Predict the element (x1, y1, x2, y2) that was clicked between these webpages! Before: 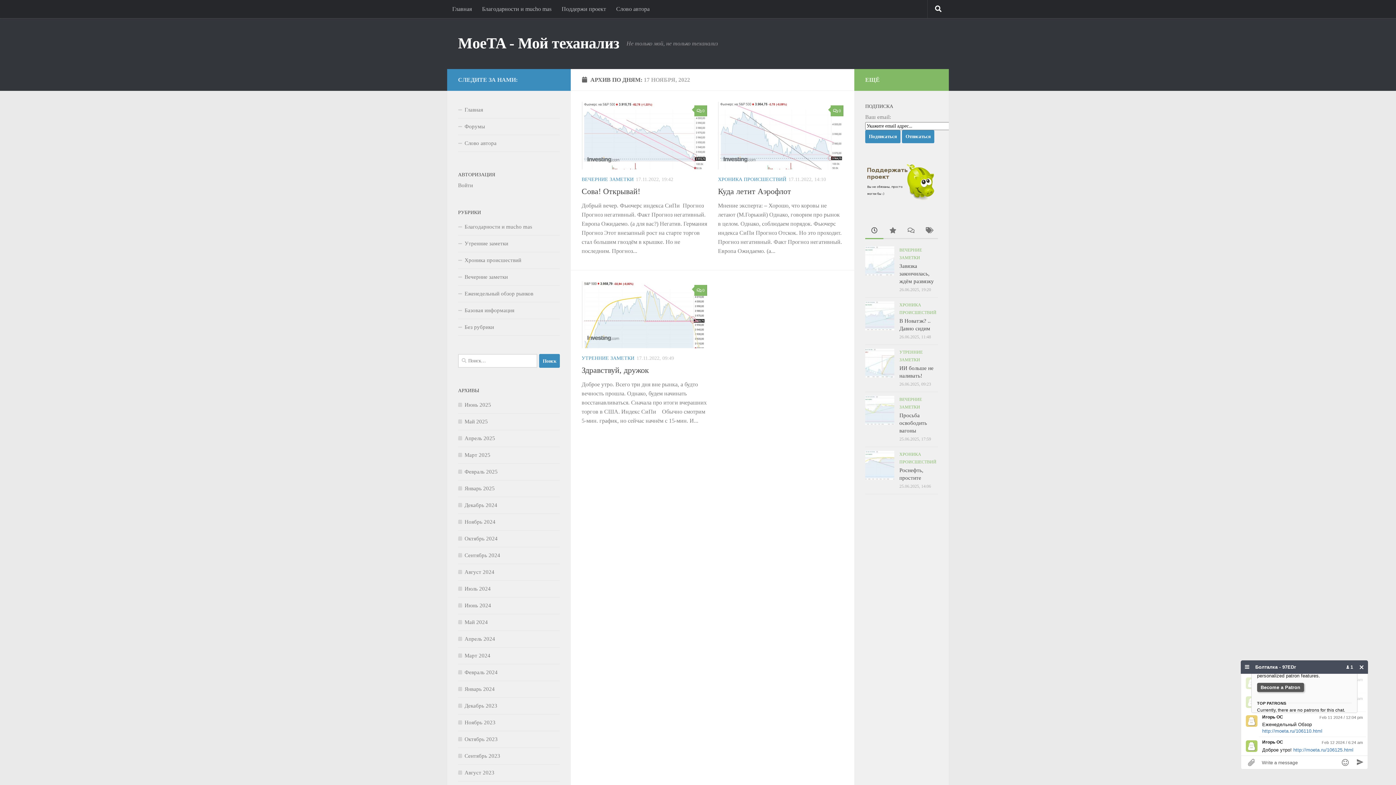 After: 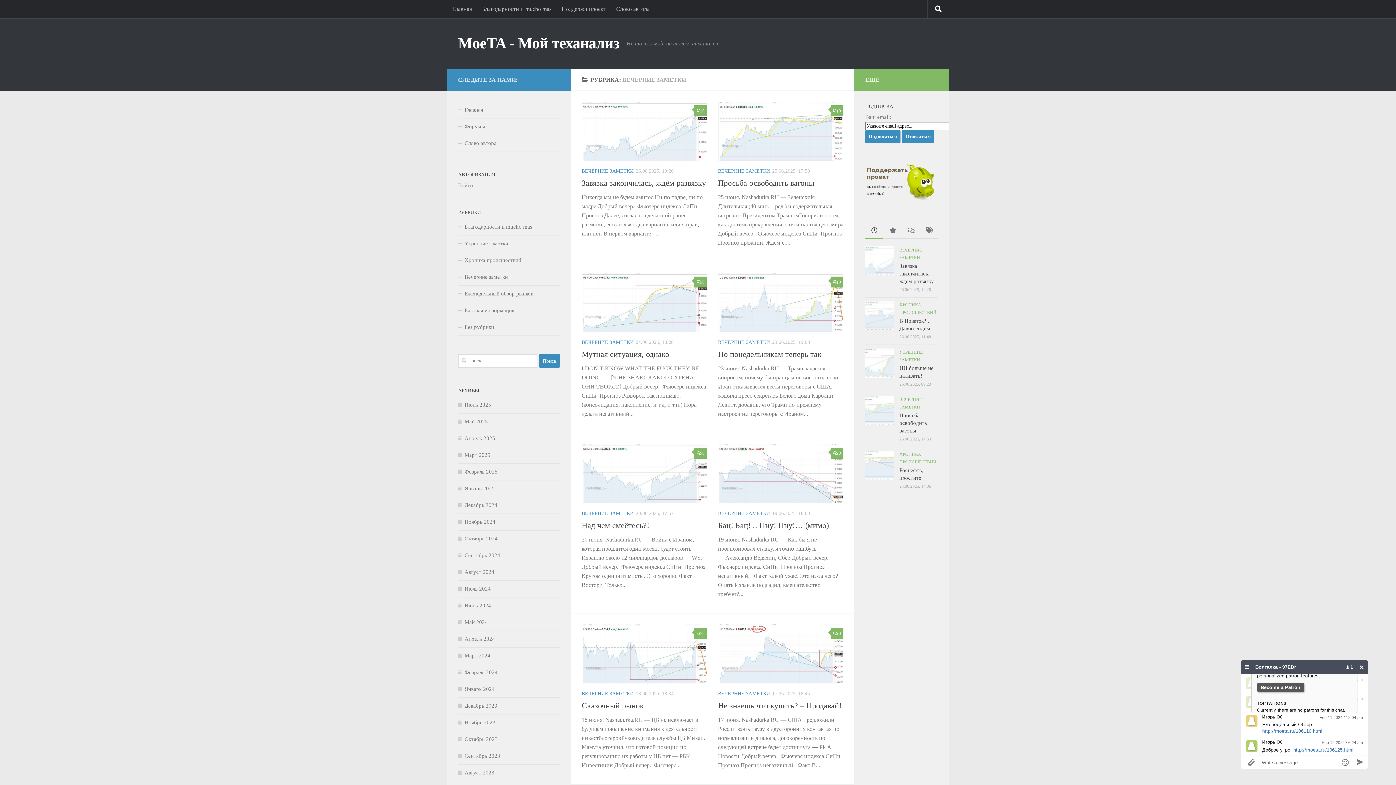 Action: bbox: (458, 269, 560, 285) label: Вечерние заметки